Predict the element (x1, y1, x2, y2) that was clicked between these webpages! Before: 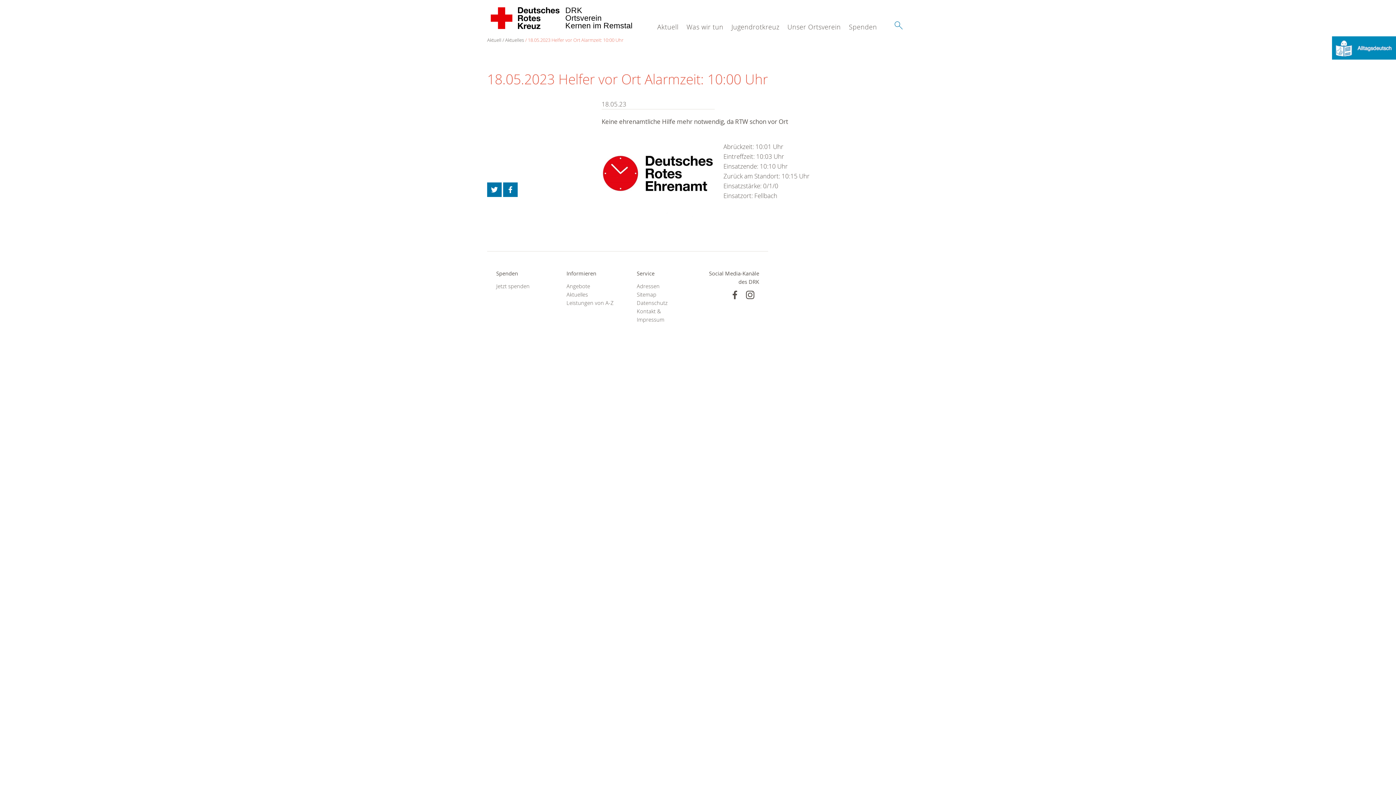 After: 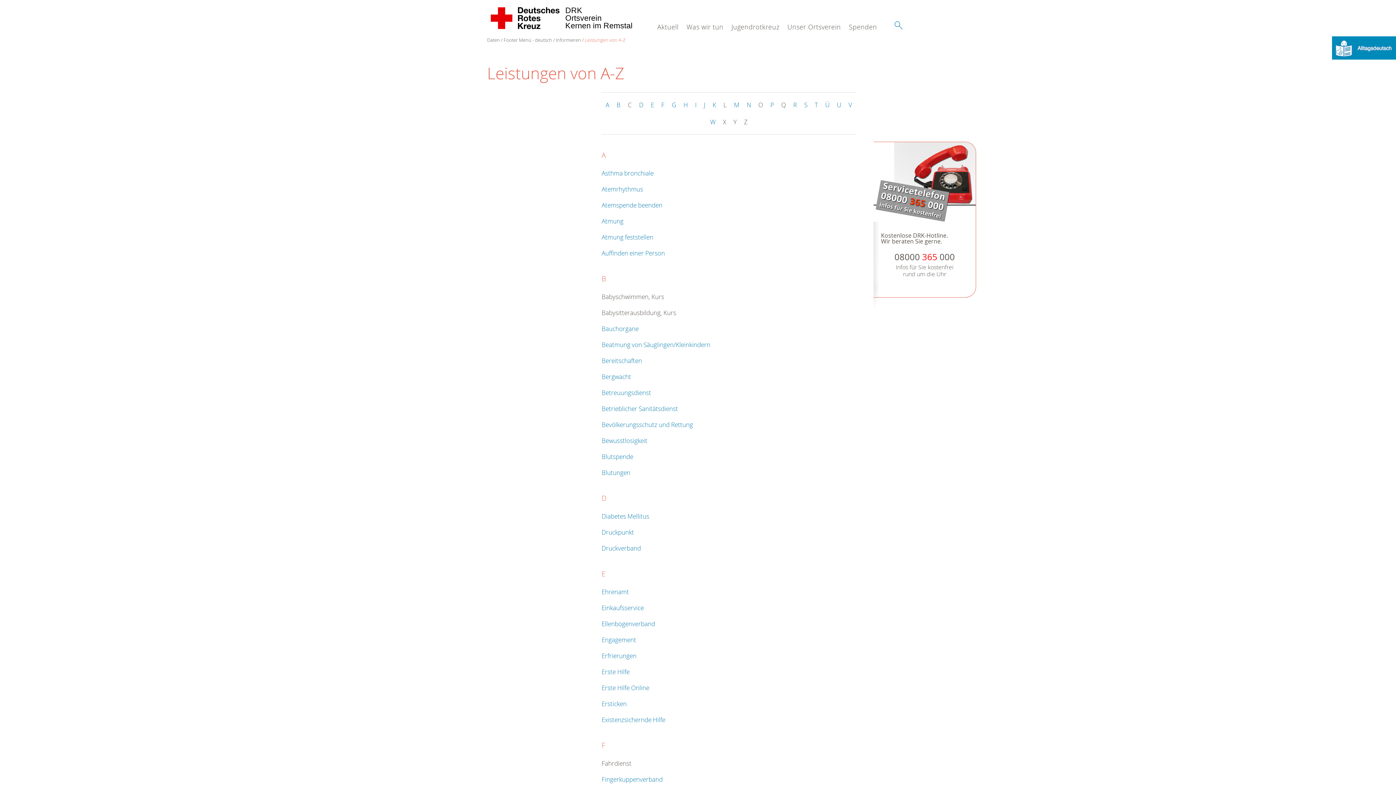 Action: bbox: (566, 298, 618, 307) label: Leistungen von A-Z